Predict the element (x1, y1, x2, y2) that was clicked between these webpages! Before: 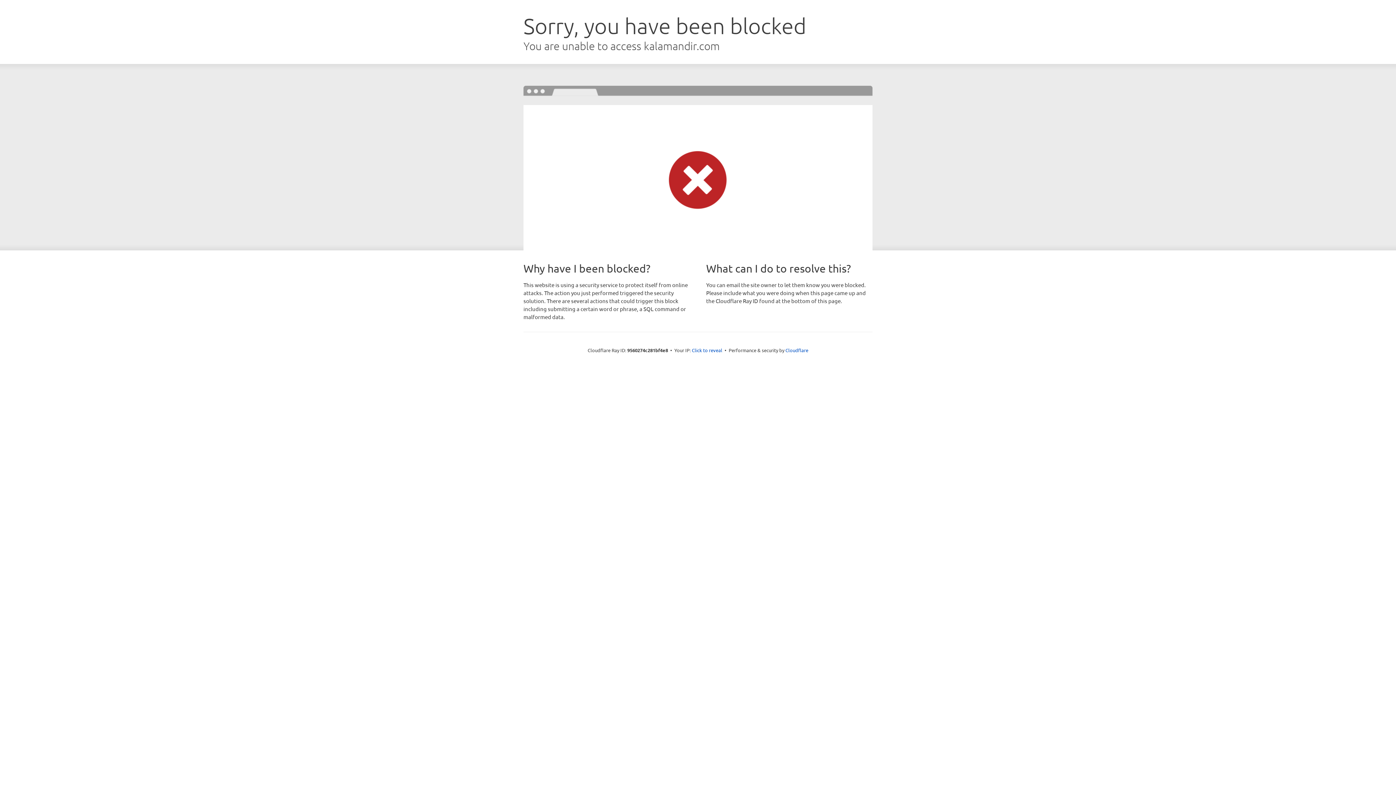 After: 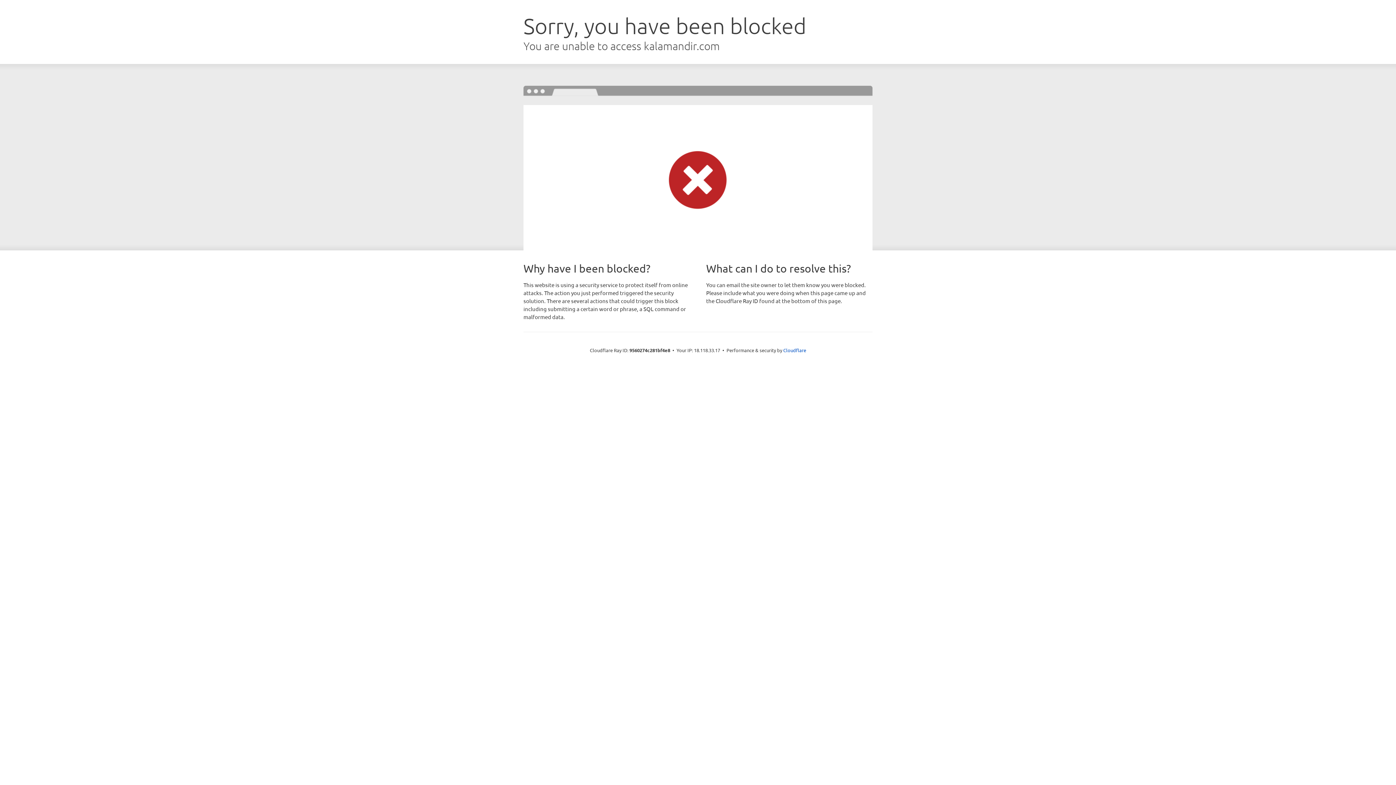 Action: label: Click to reveal bbox: (692, 346, 722, 353)